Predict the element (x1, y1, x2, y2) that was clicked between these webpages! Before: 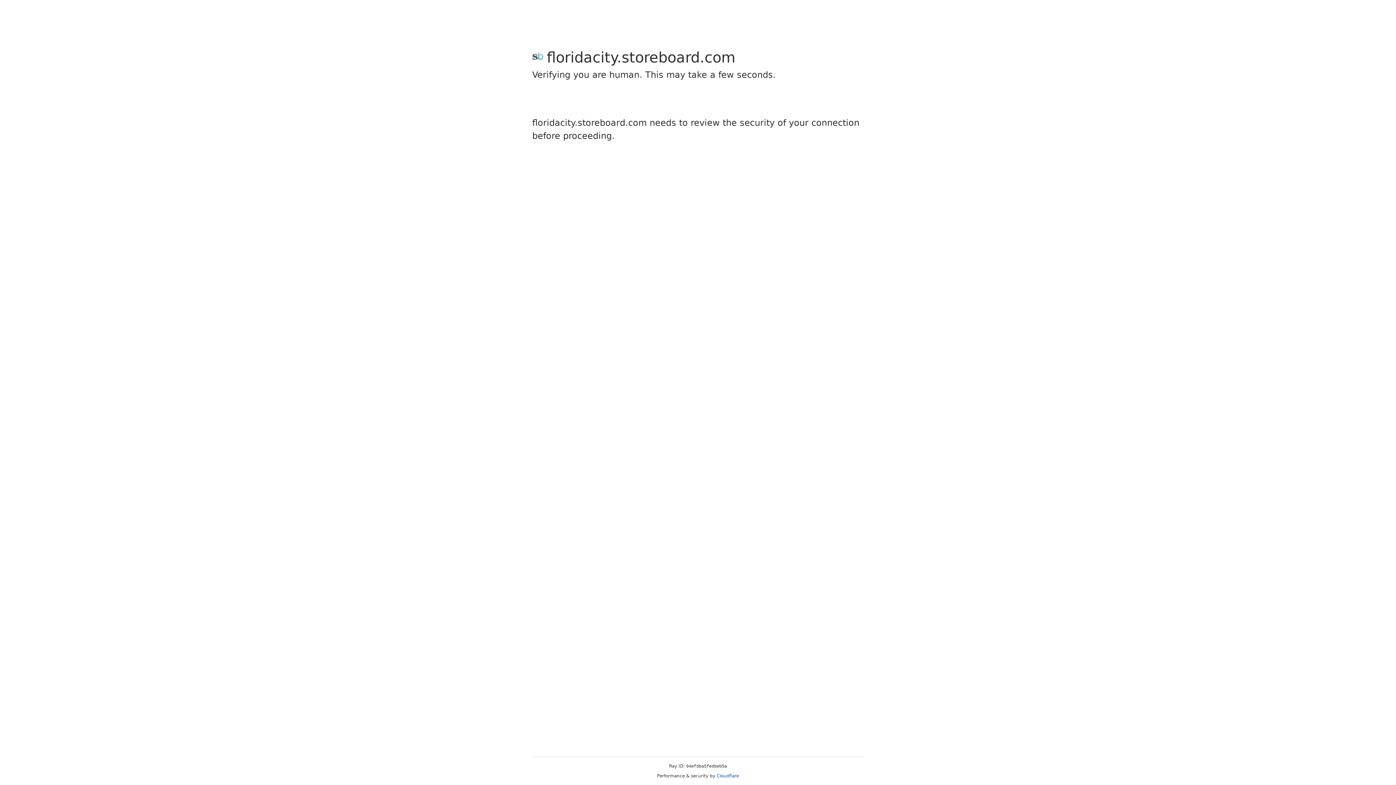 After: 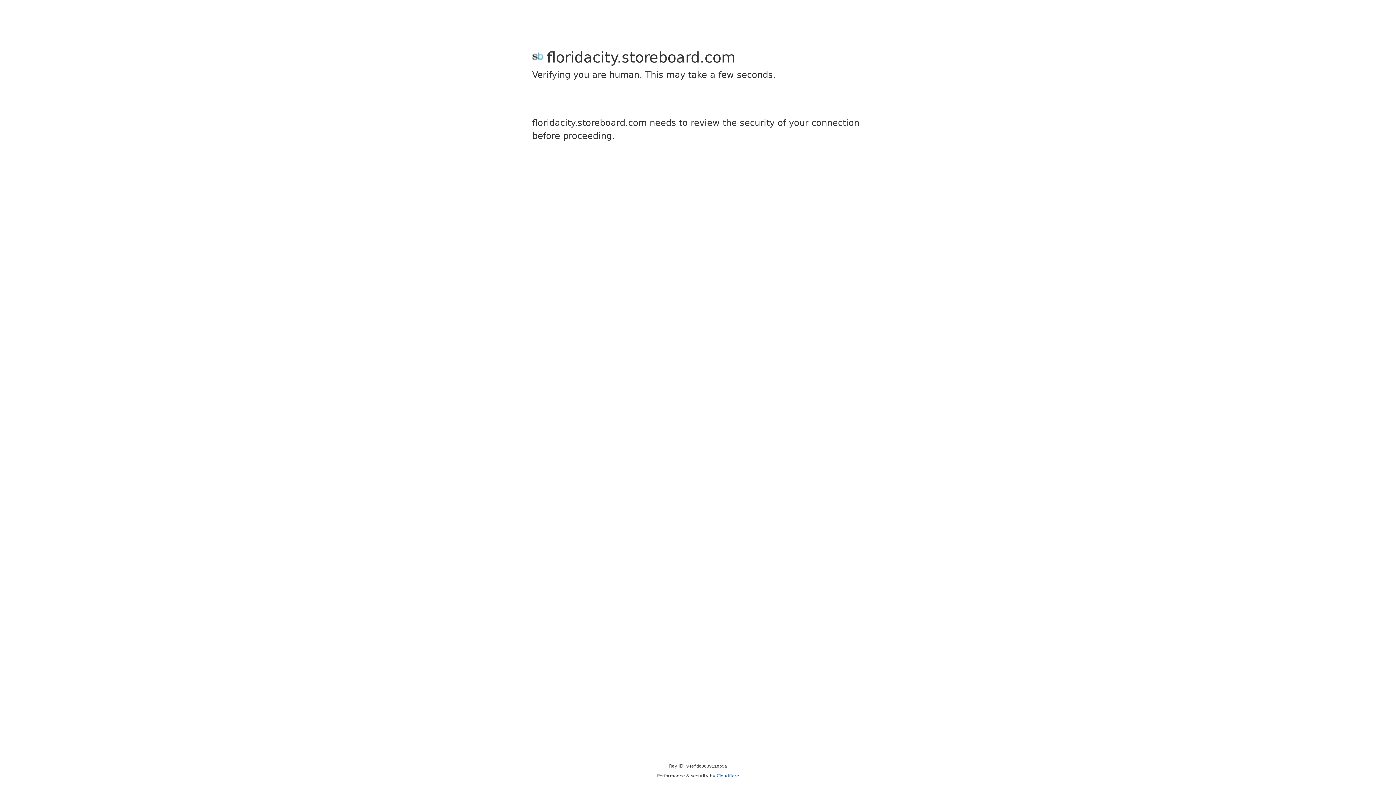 Action: label: Cloudflare bbox: (716, 773, 739, 778)